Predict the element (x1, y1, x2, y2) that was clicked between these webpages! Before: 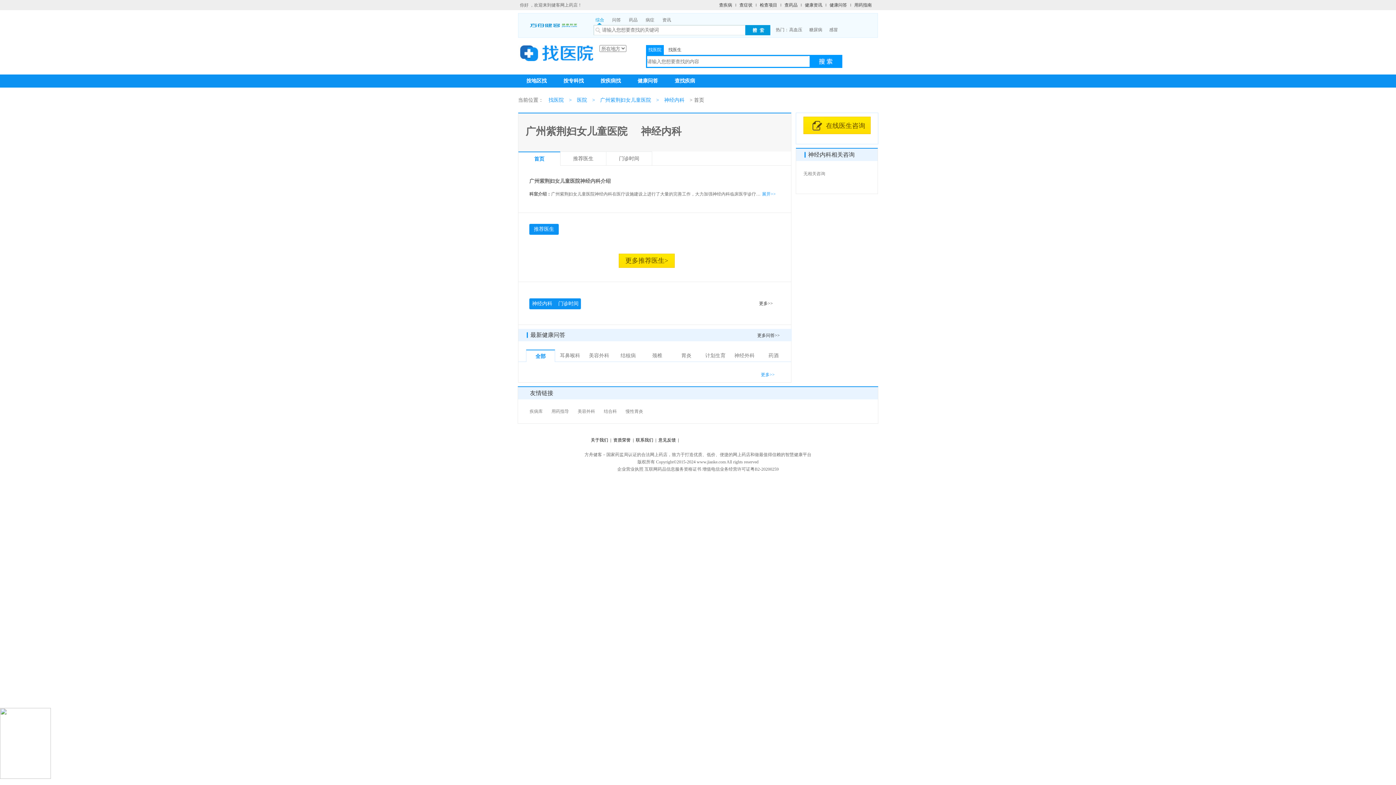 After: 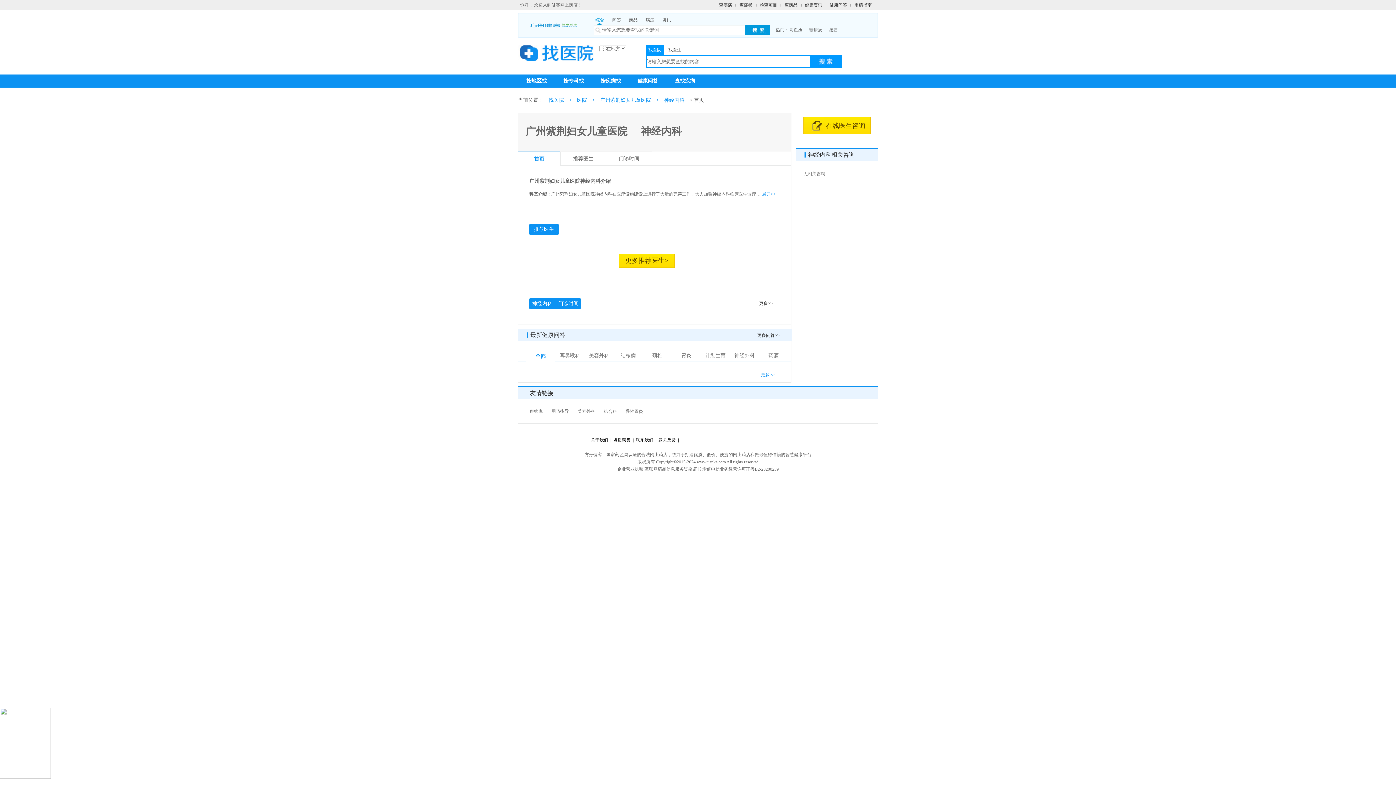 Action: label: 检查项目 bbox: (756, 2, 780, 7)